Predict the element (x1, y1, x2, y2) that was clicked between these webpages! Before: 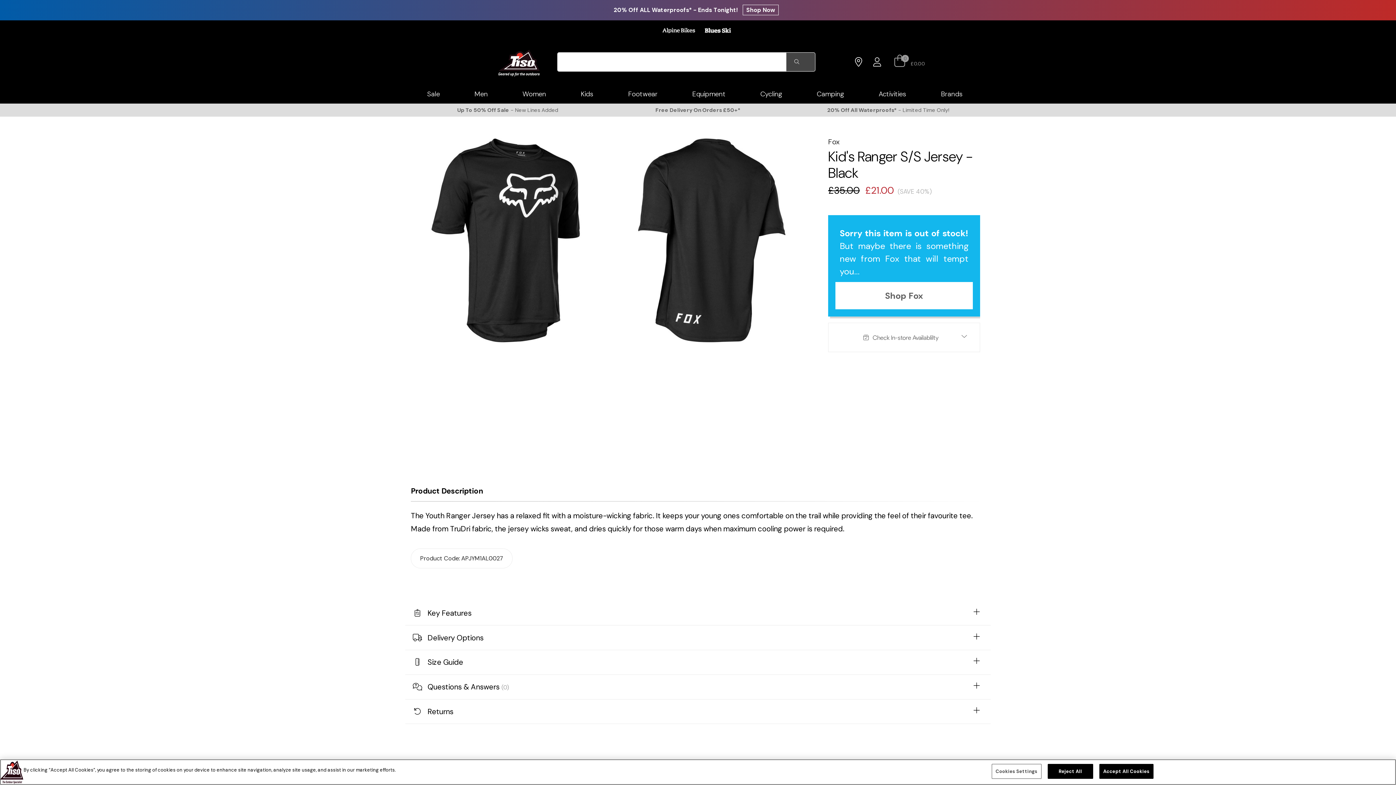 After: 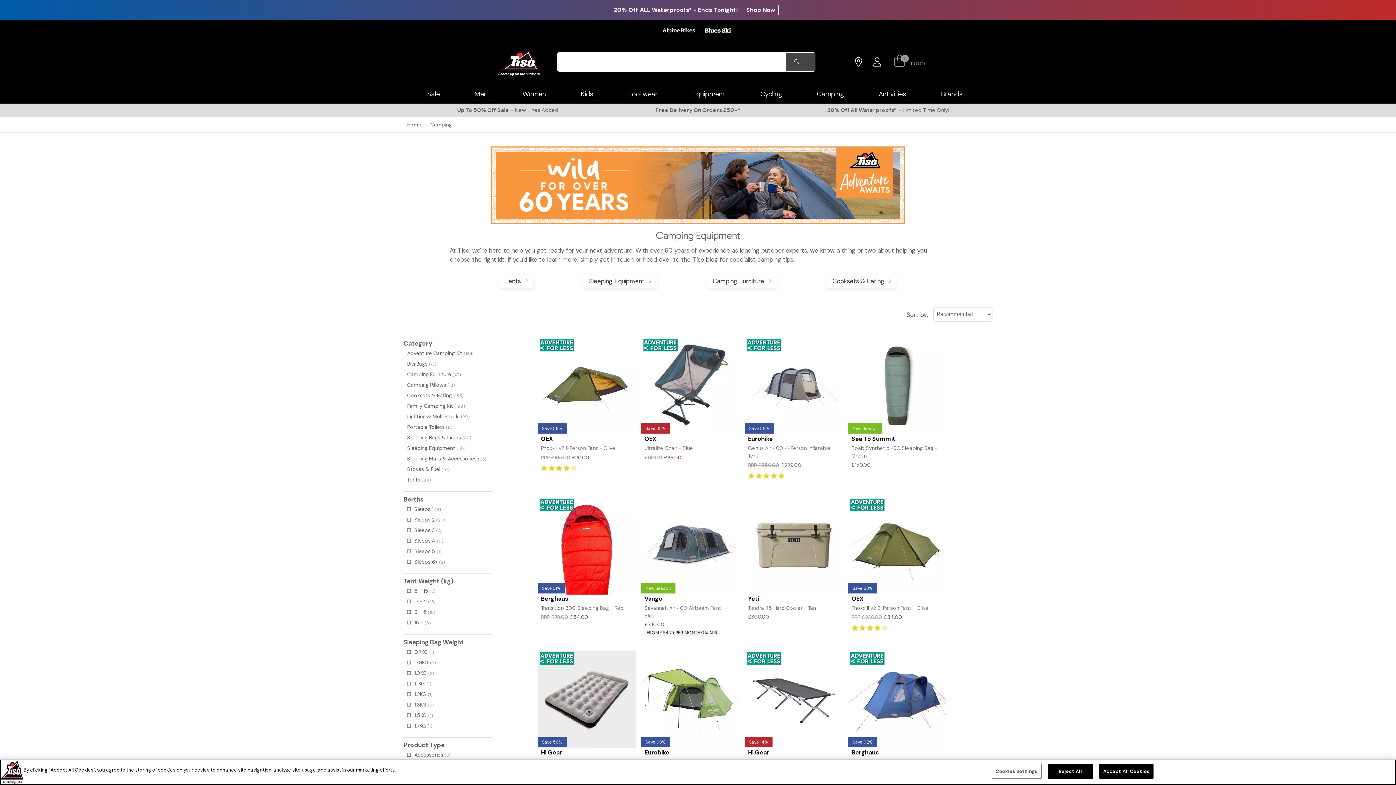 Action: bbox: (812, 89, 855, 103) label: Camping